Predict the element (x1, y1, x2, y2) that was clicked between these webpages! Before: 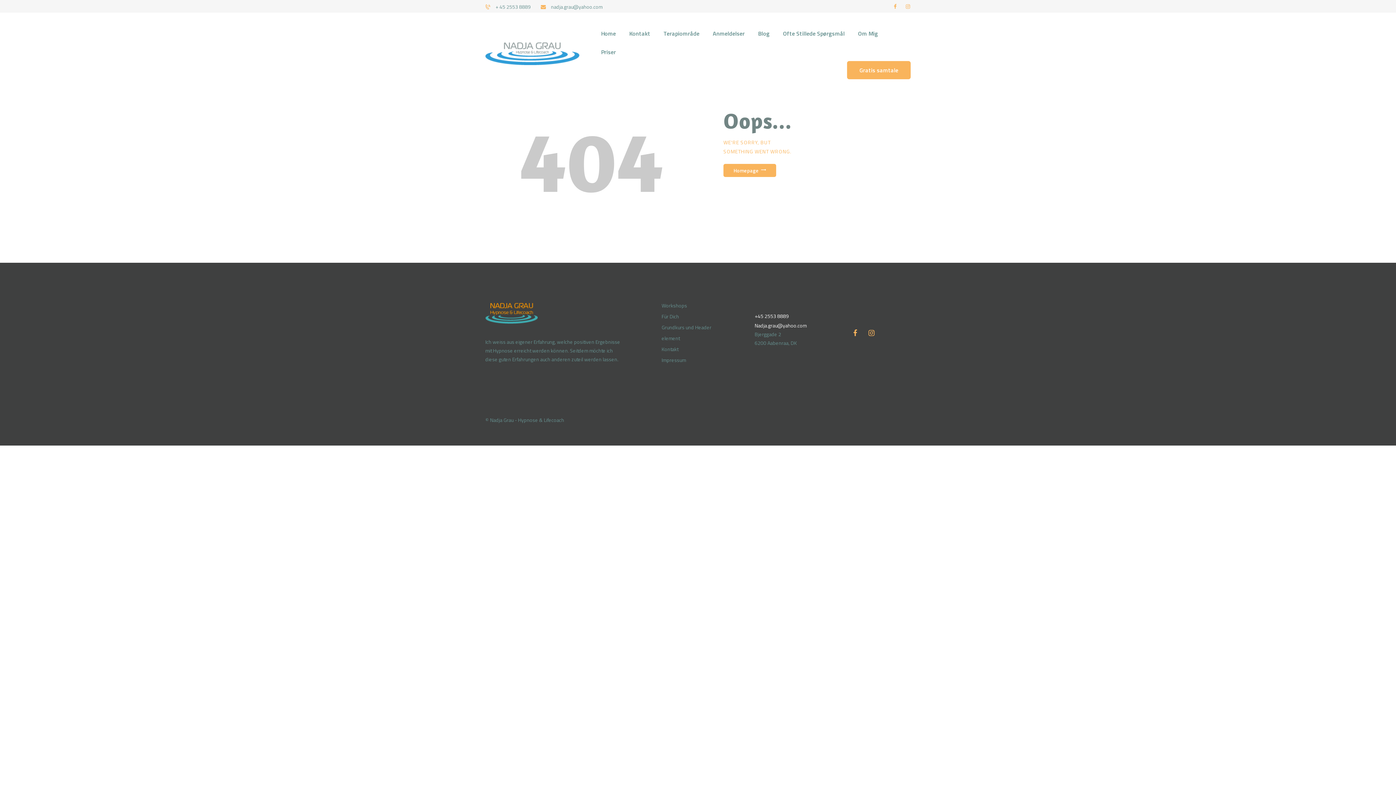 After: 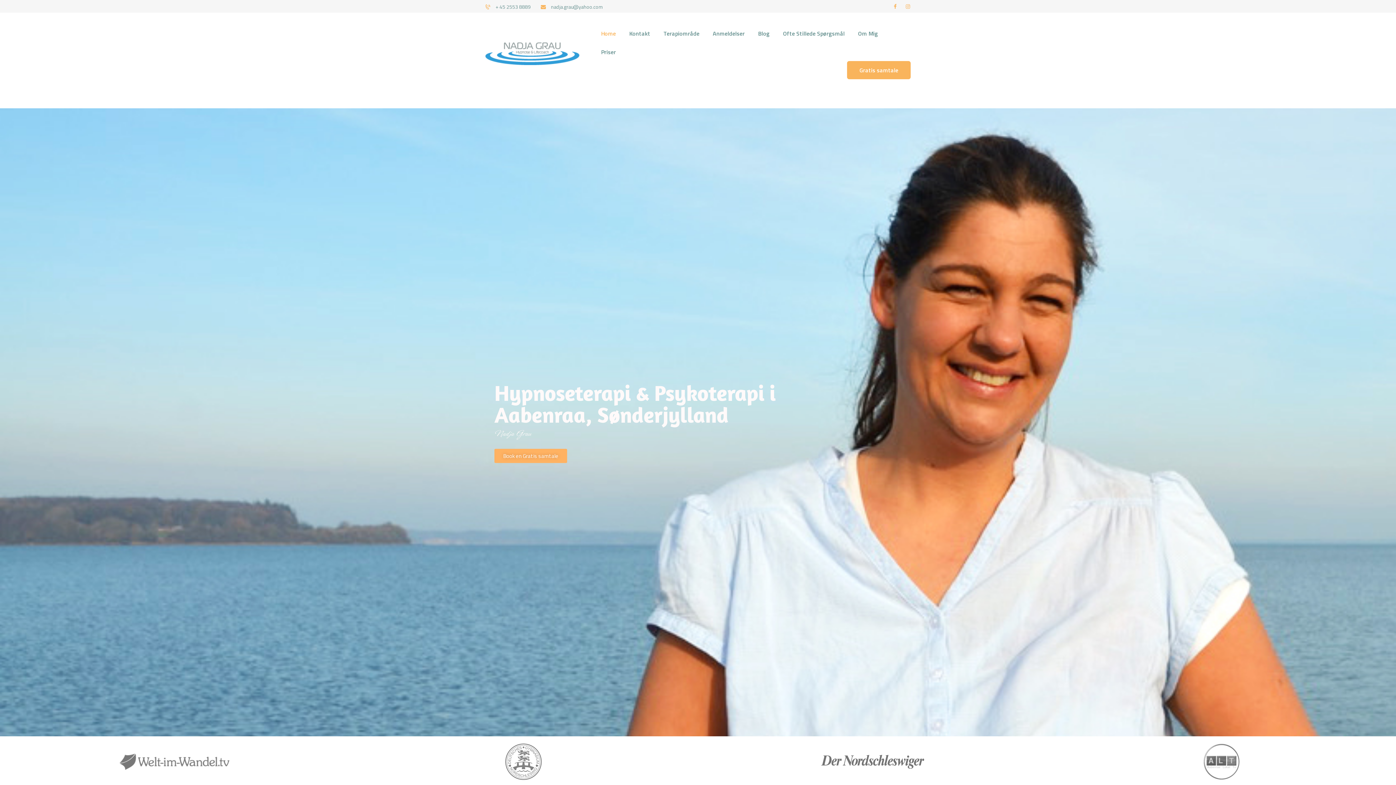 Action: bbox: (594, 24, 622, 42) label: Home